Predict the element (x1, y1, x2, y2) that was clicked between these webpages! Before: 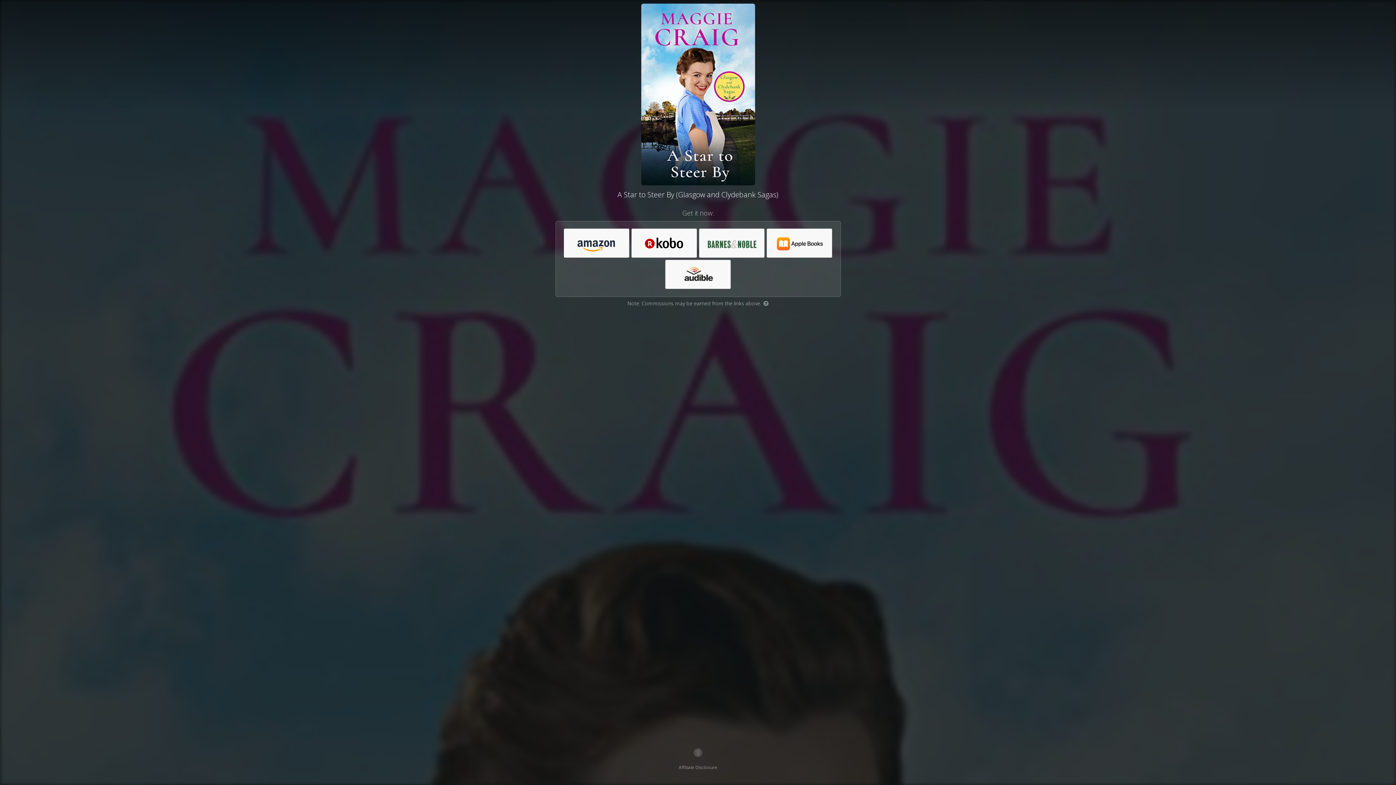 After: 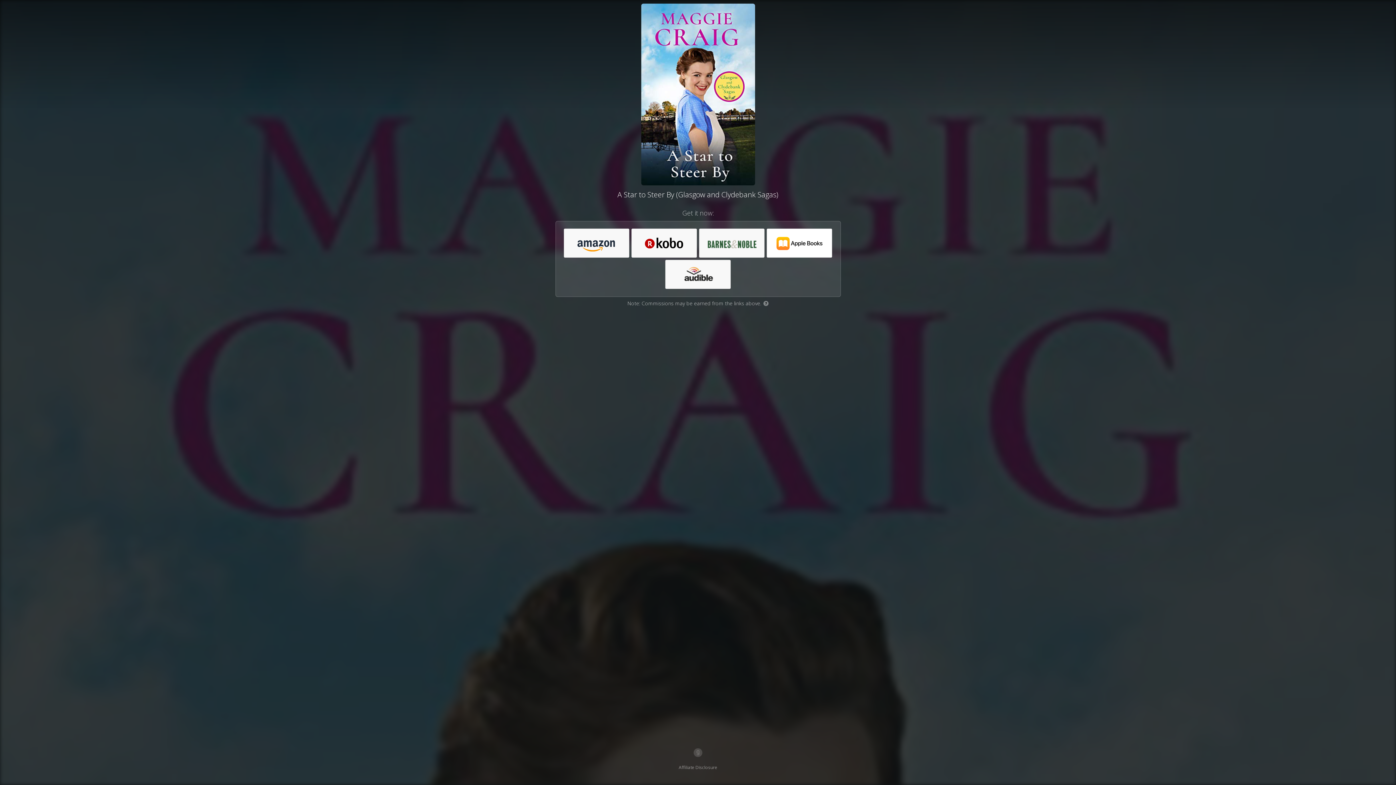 Action: bbox: (767, 229, 832, 258)